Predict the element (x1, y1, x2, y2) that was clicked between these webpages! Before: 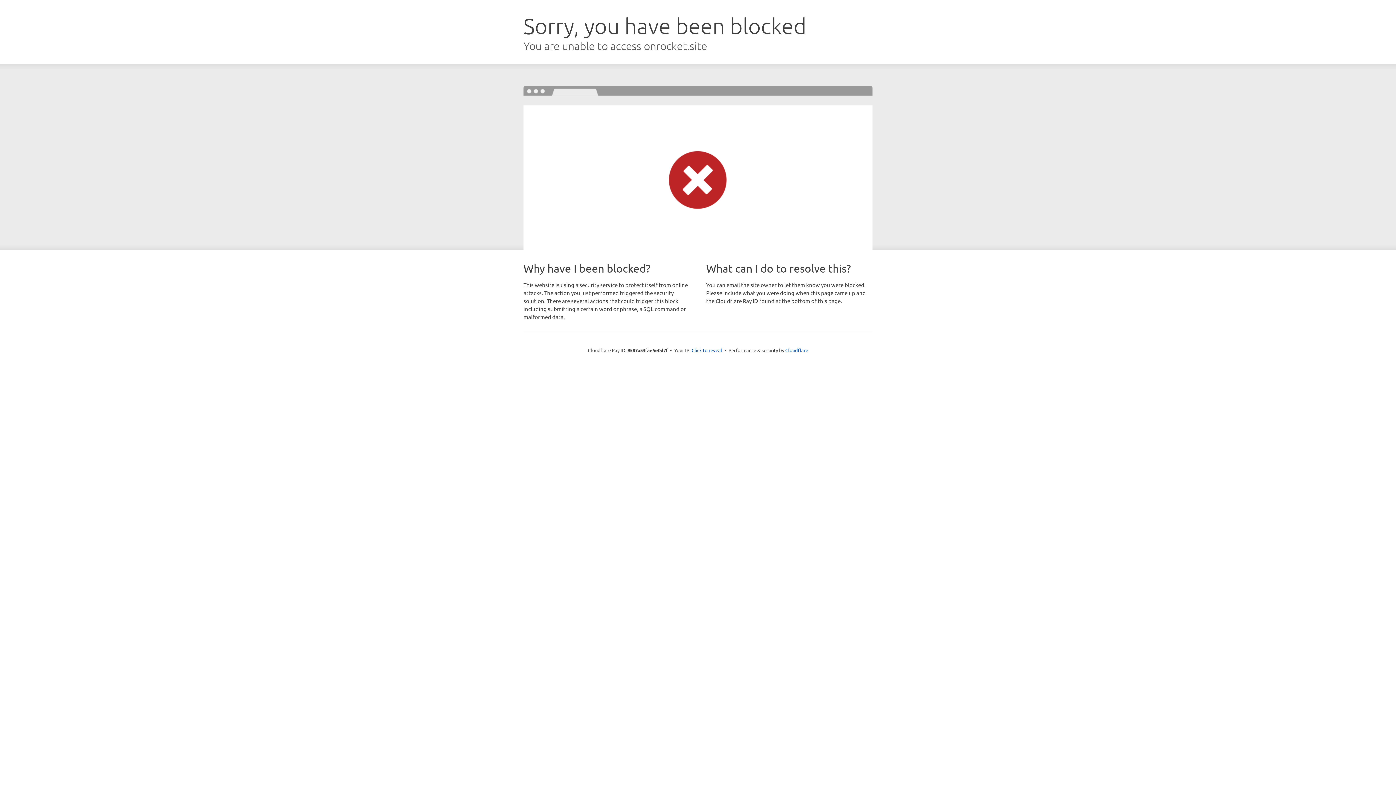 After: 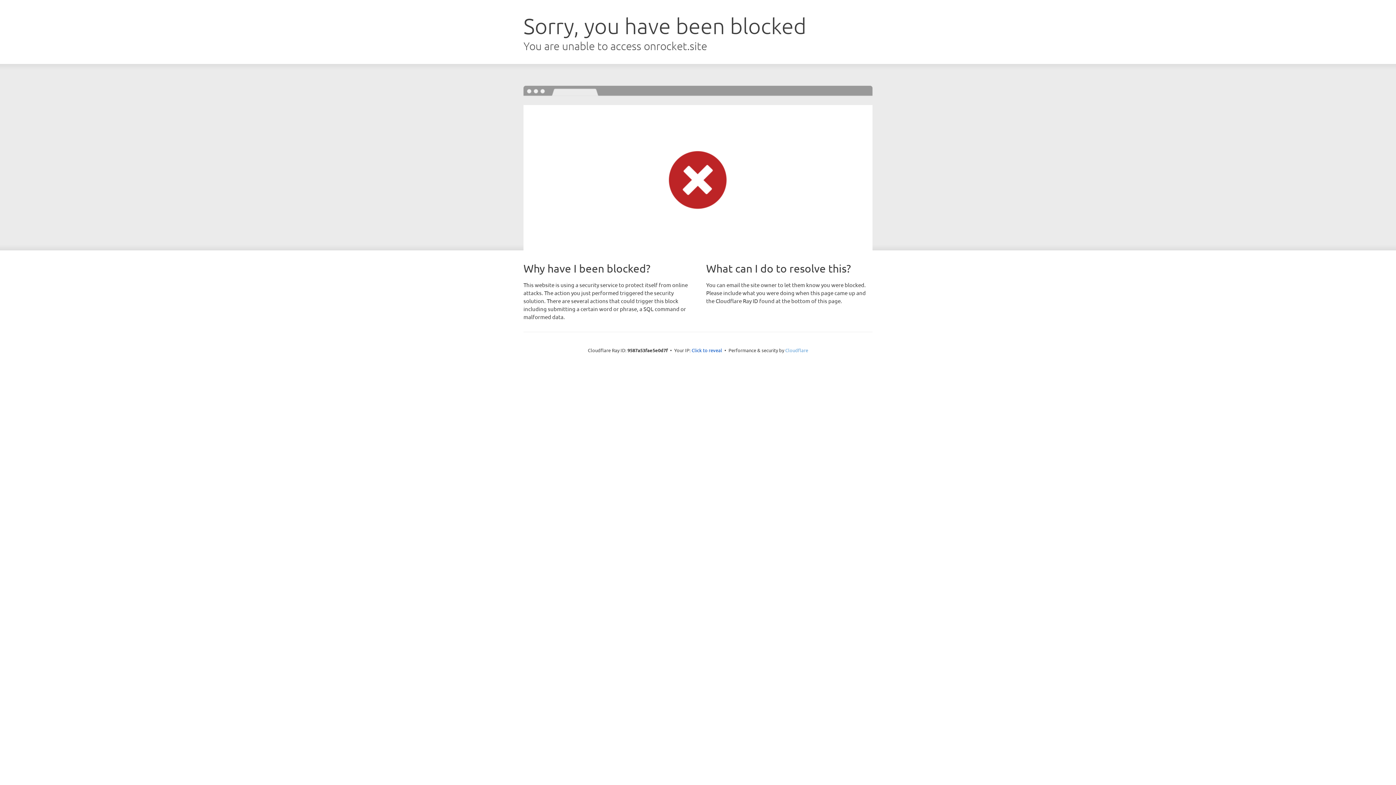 Action: label: Cloudflare bbox: (785, 347, 808, 353)